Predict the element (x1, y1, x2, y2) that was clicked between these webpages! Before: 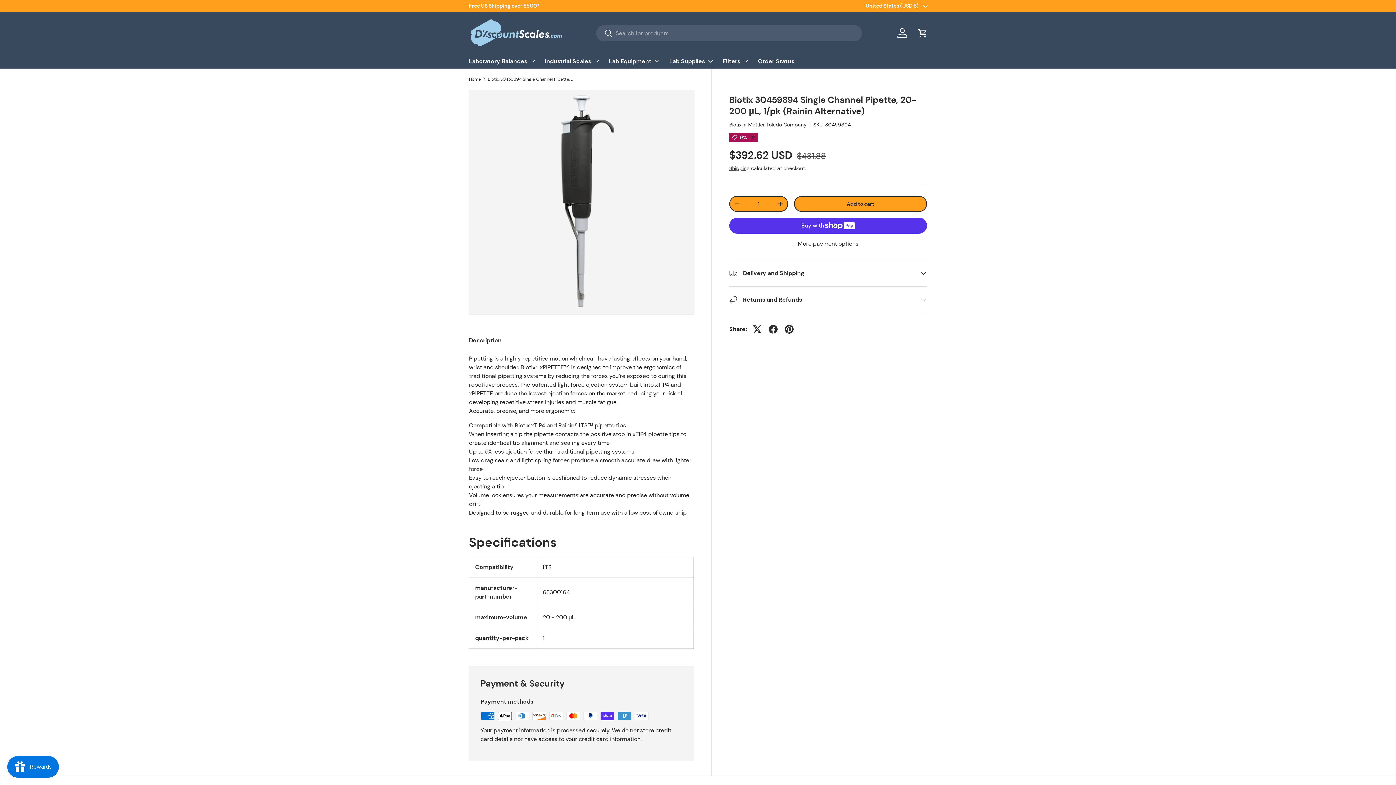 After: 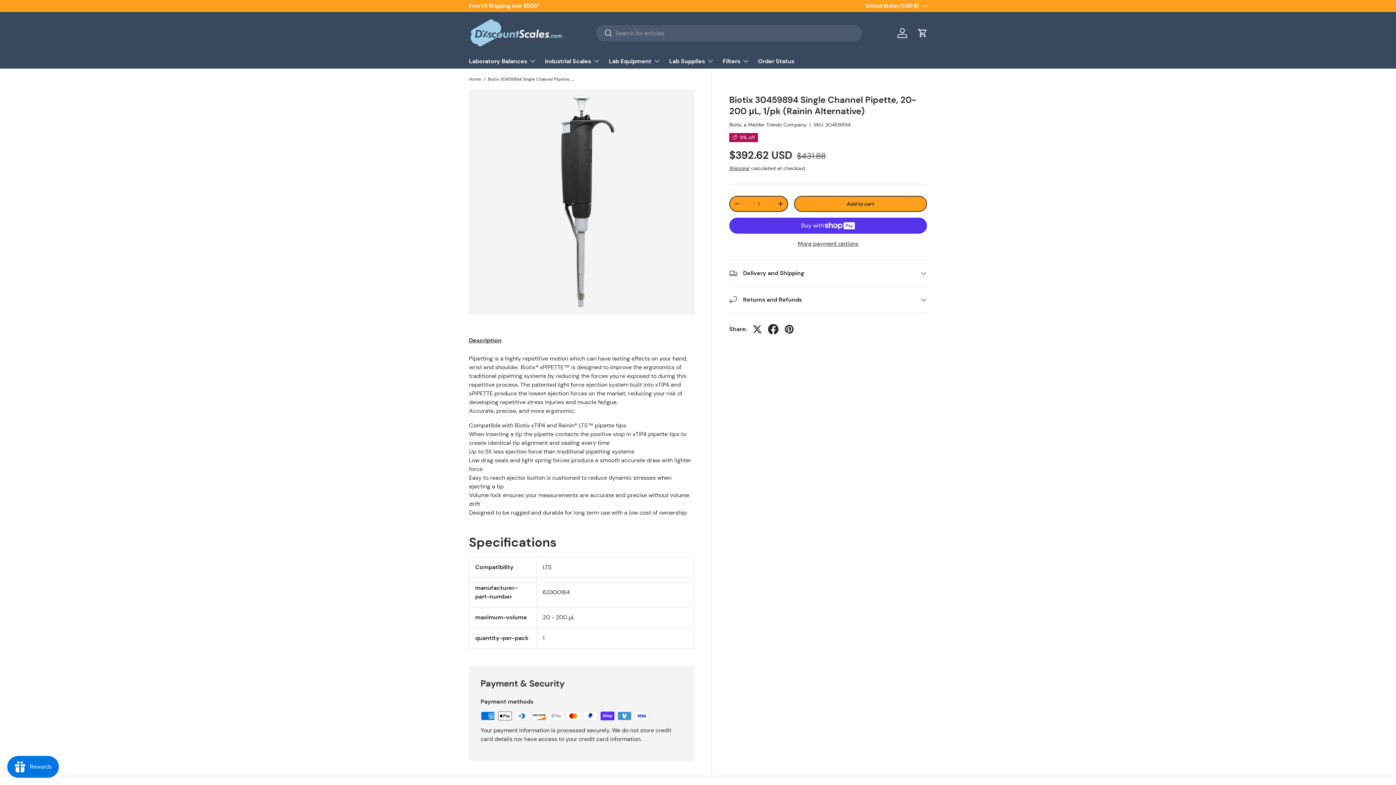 Action: bbox: (765, 321, 781, 337)